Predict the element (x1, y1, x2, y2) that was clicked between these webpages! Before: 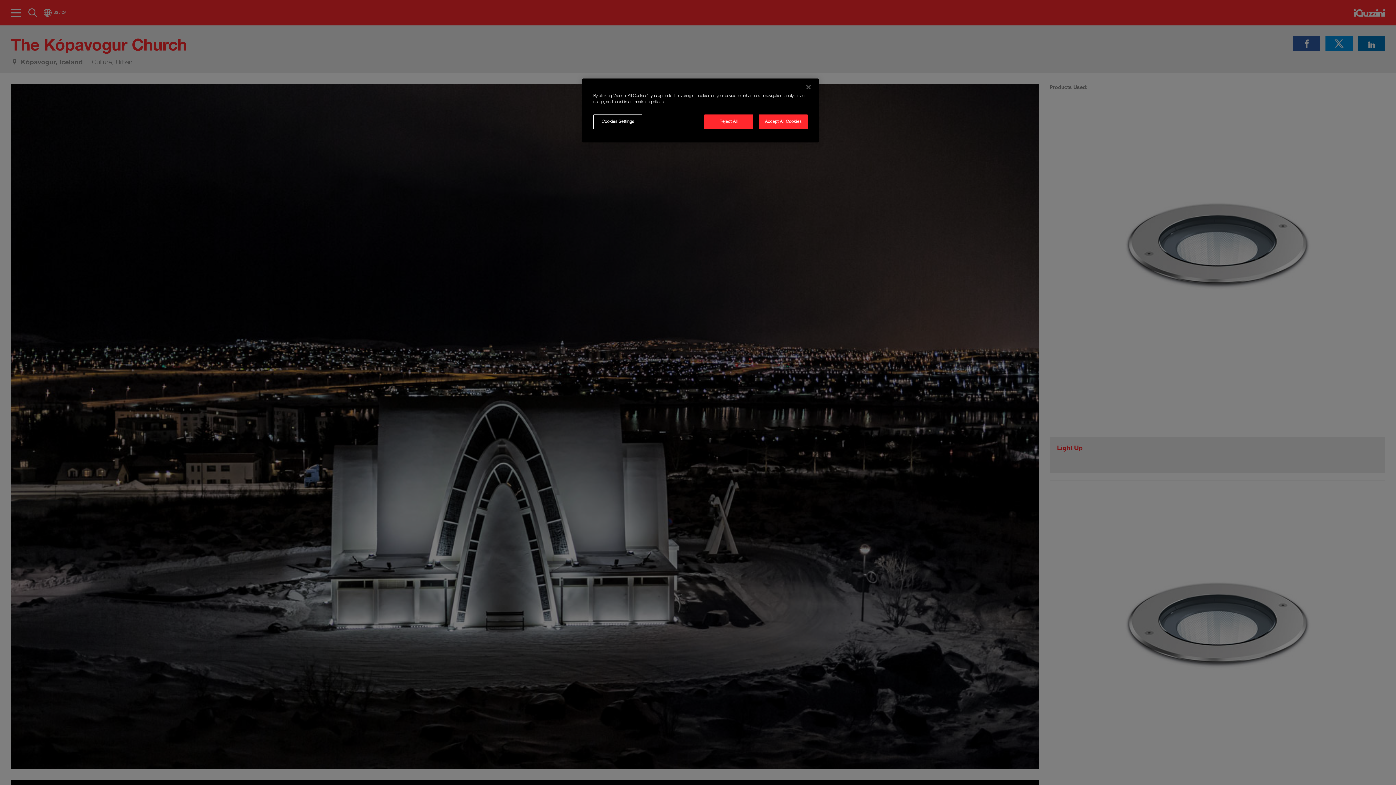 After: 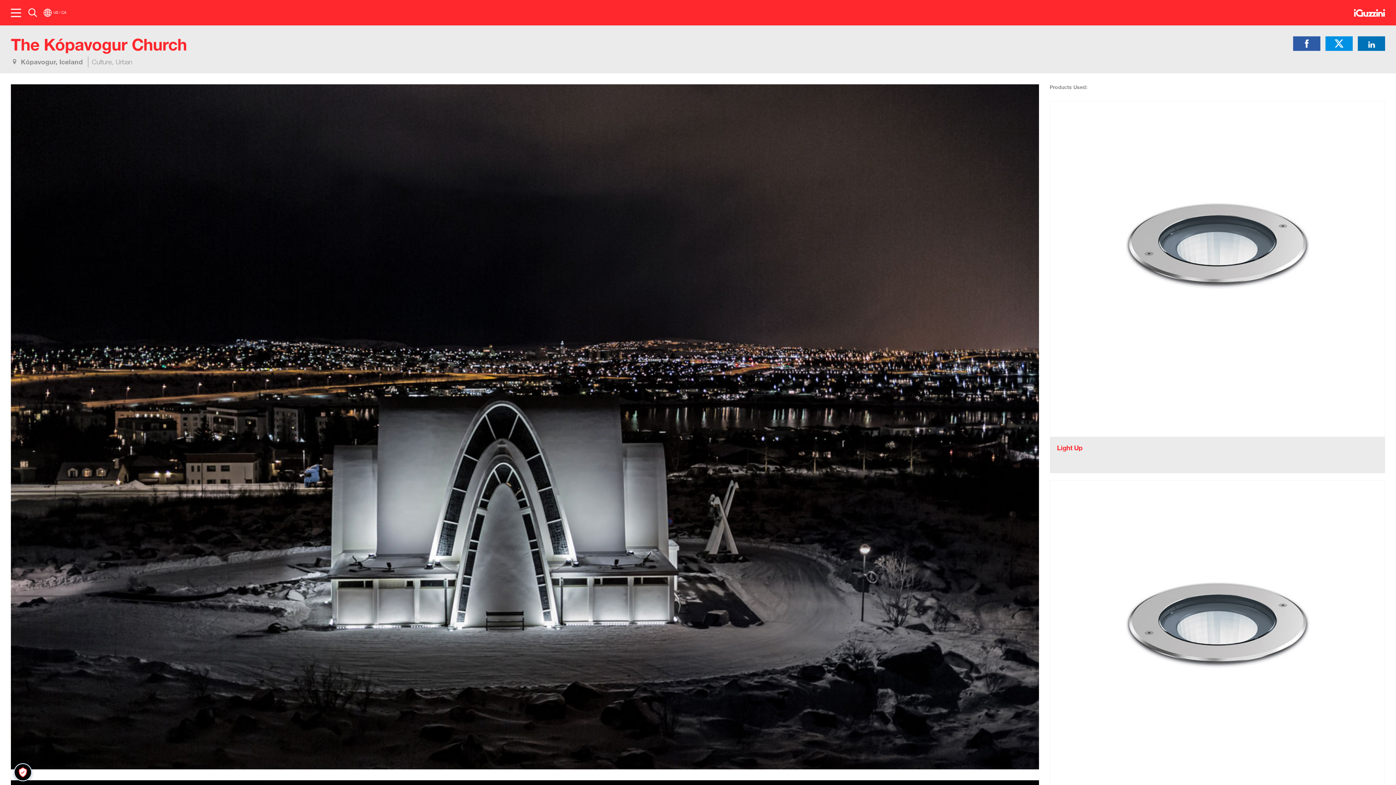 Action: bbox: (800, 79, 816, 95) label: Close